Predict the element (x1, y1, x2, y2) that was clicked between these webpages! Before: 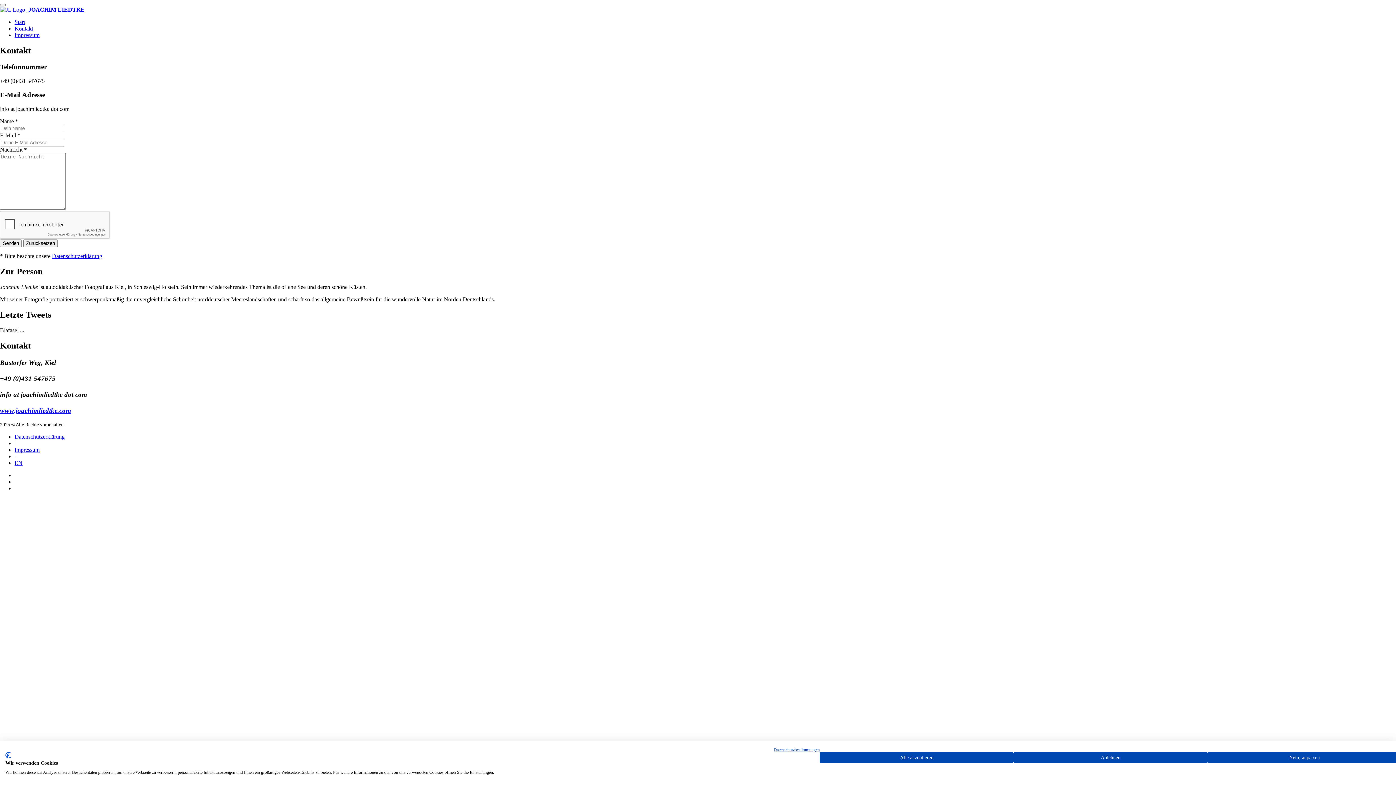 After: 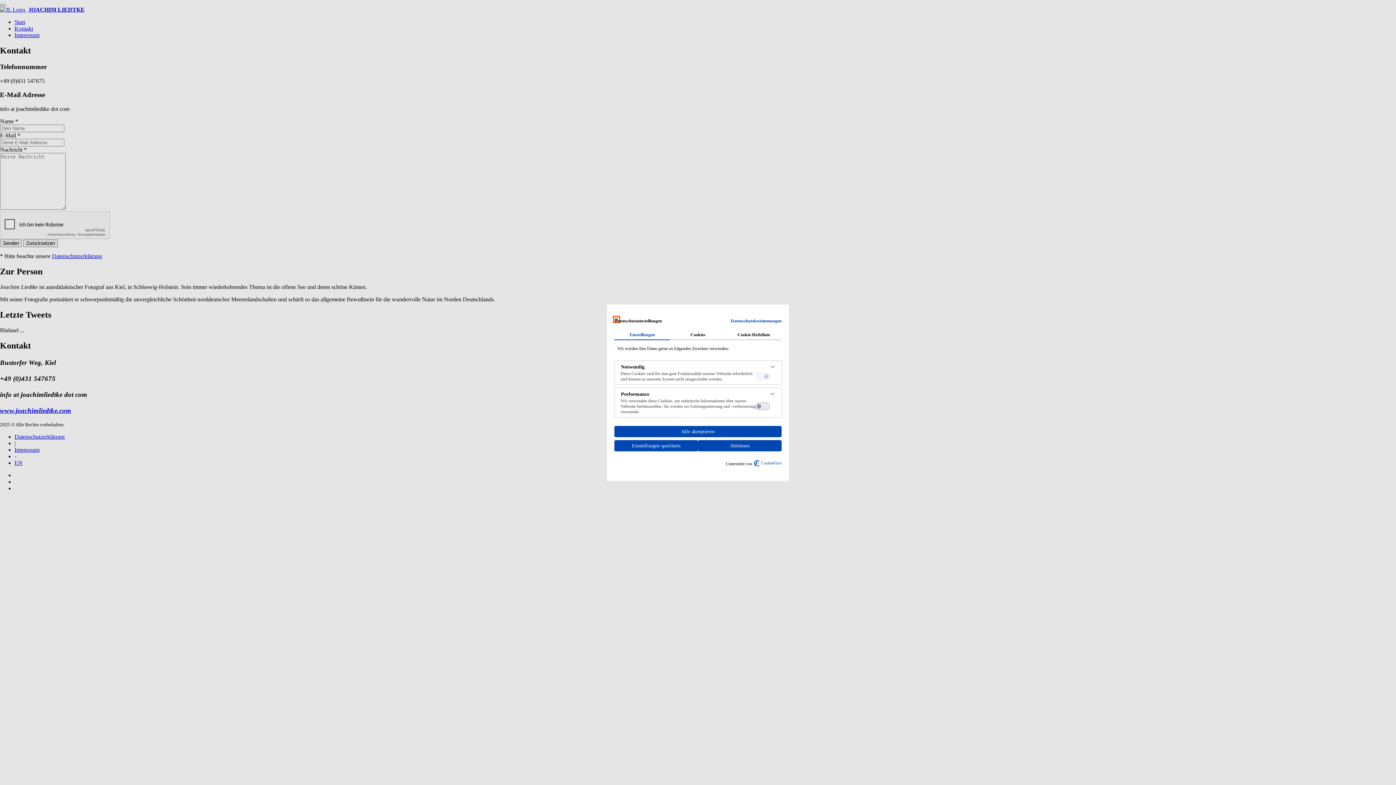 Action: bbox: (1207, 752, 1401, 763) label: cookie Einstellungen anpassen